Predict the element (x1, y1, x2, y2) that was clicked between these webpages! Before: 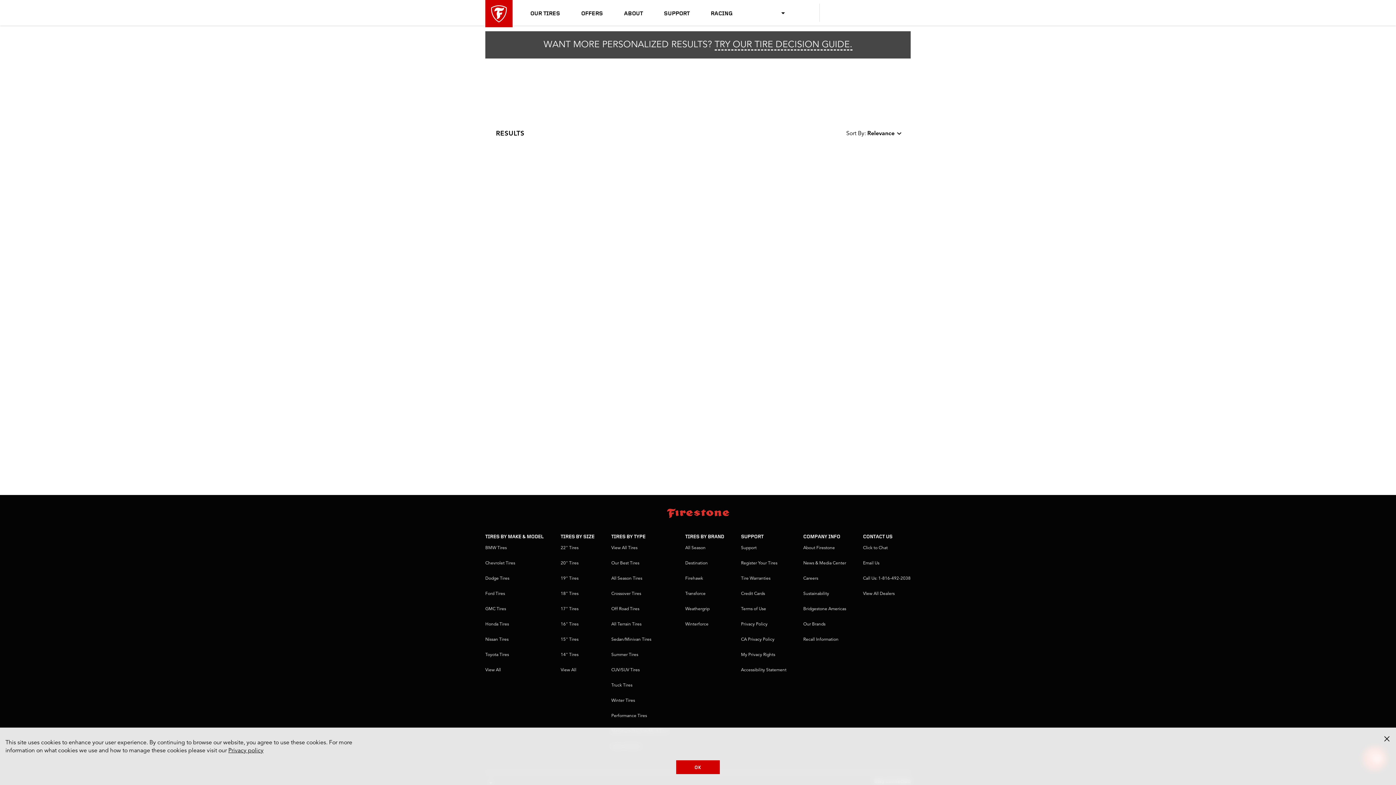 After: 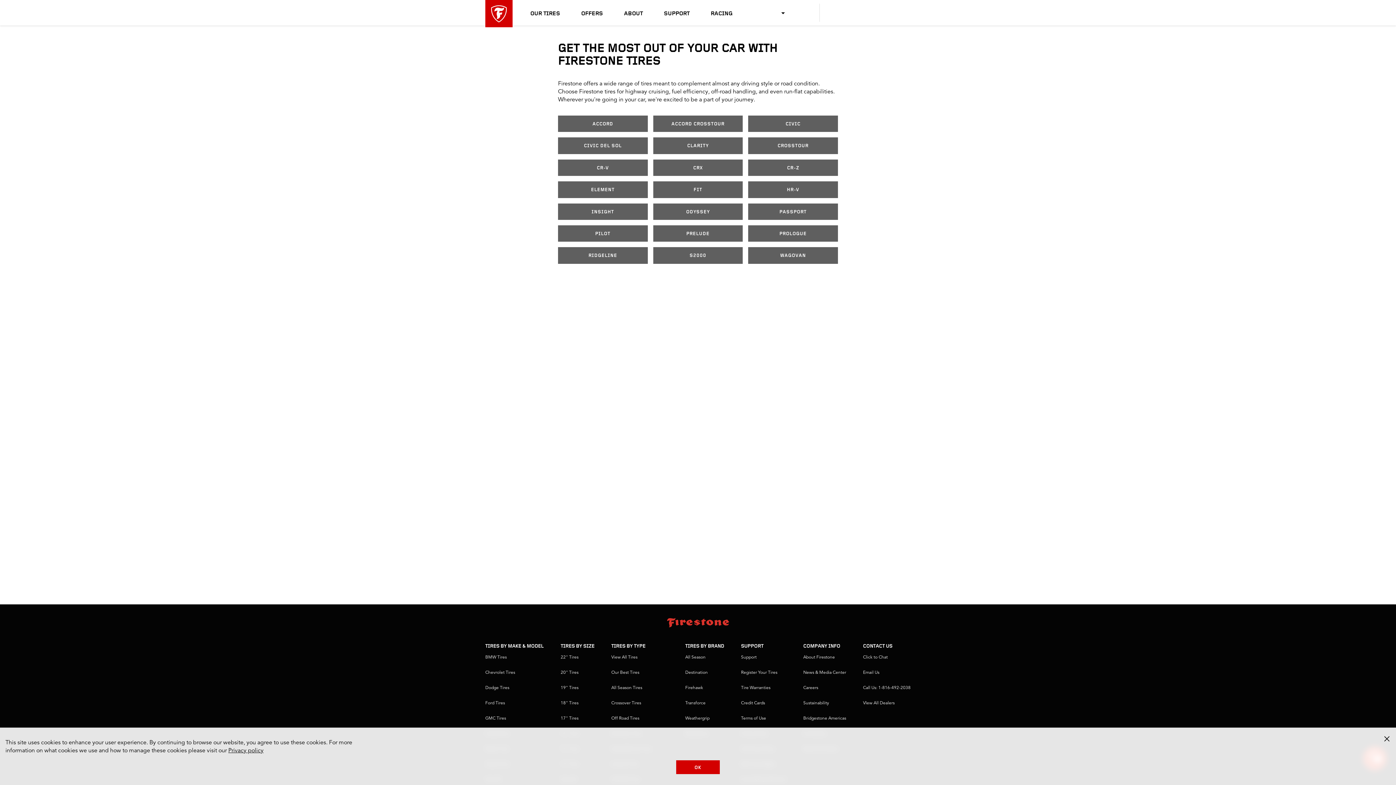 Action: label: Honda Tires bbox: (485, 622, 509, 626)